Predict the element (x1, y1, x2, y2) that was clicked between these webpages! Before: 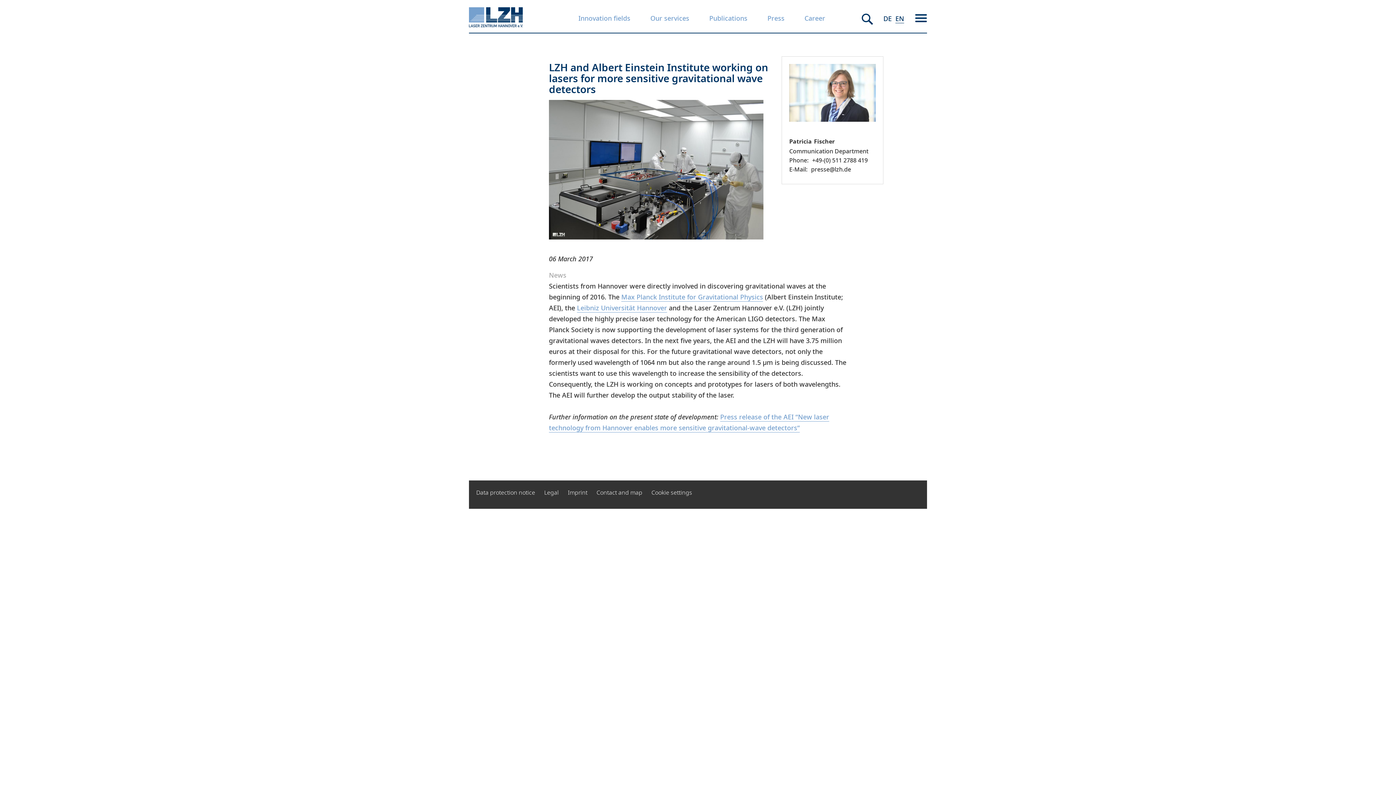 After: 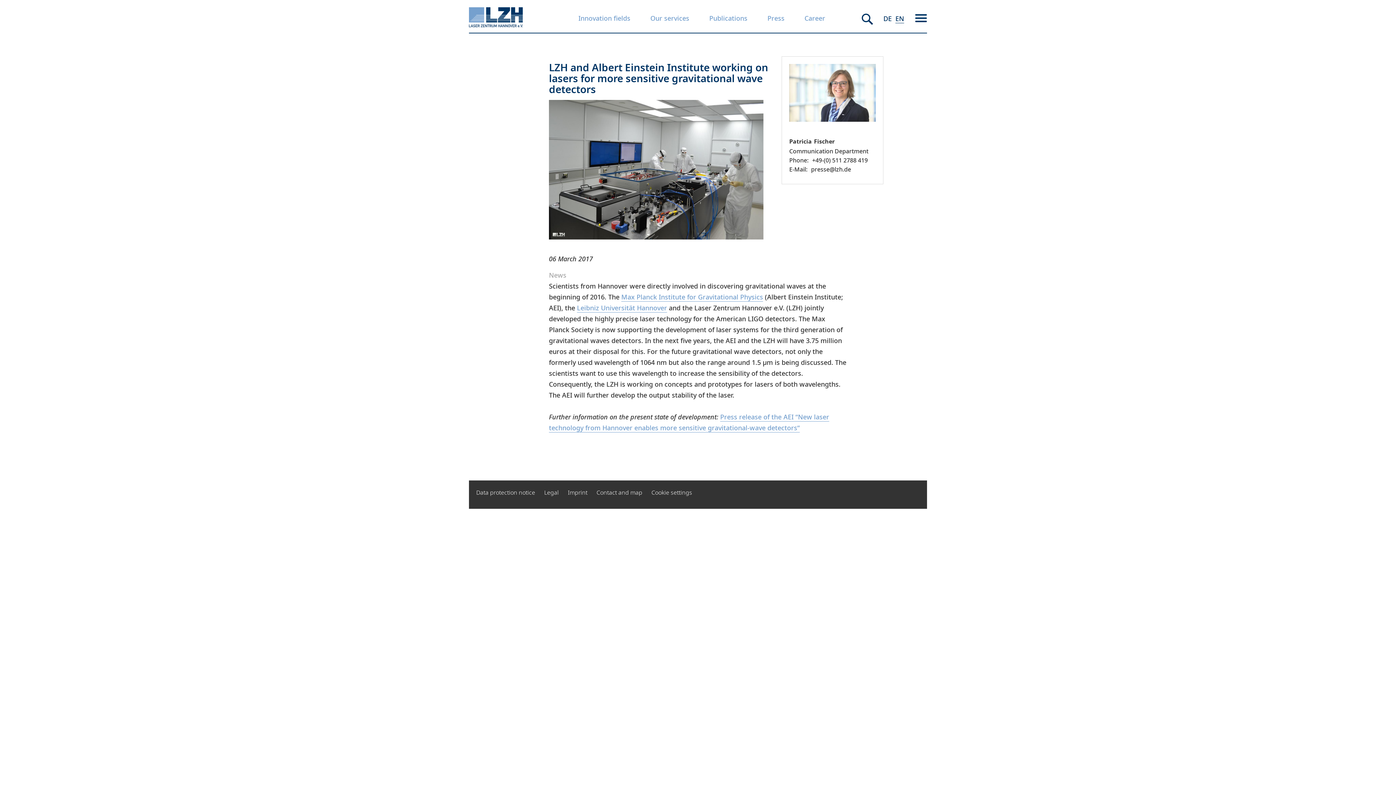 Action: bbox: (812, 156, 868, 164) label: +49-(0) 511 2788 419